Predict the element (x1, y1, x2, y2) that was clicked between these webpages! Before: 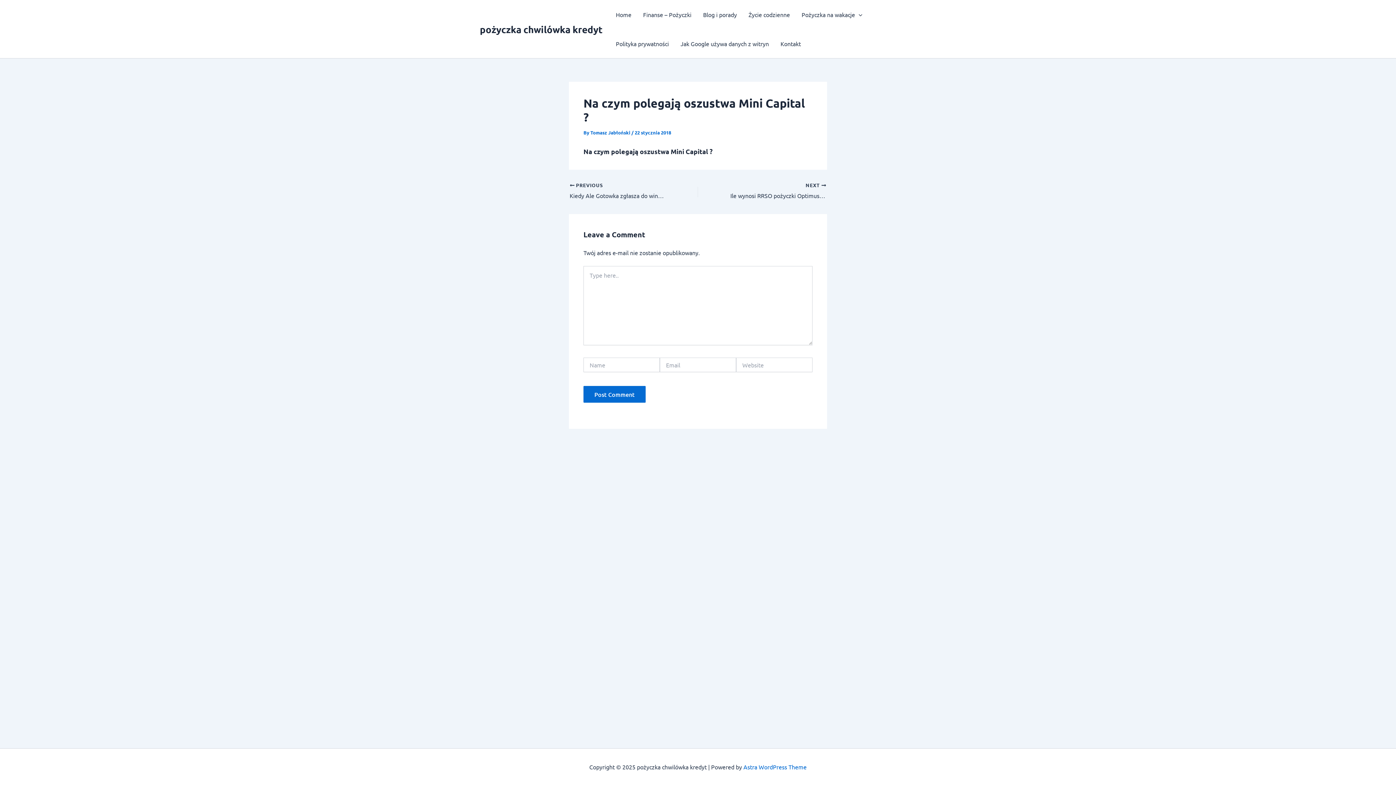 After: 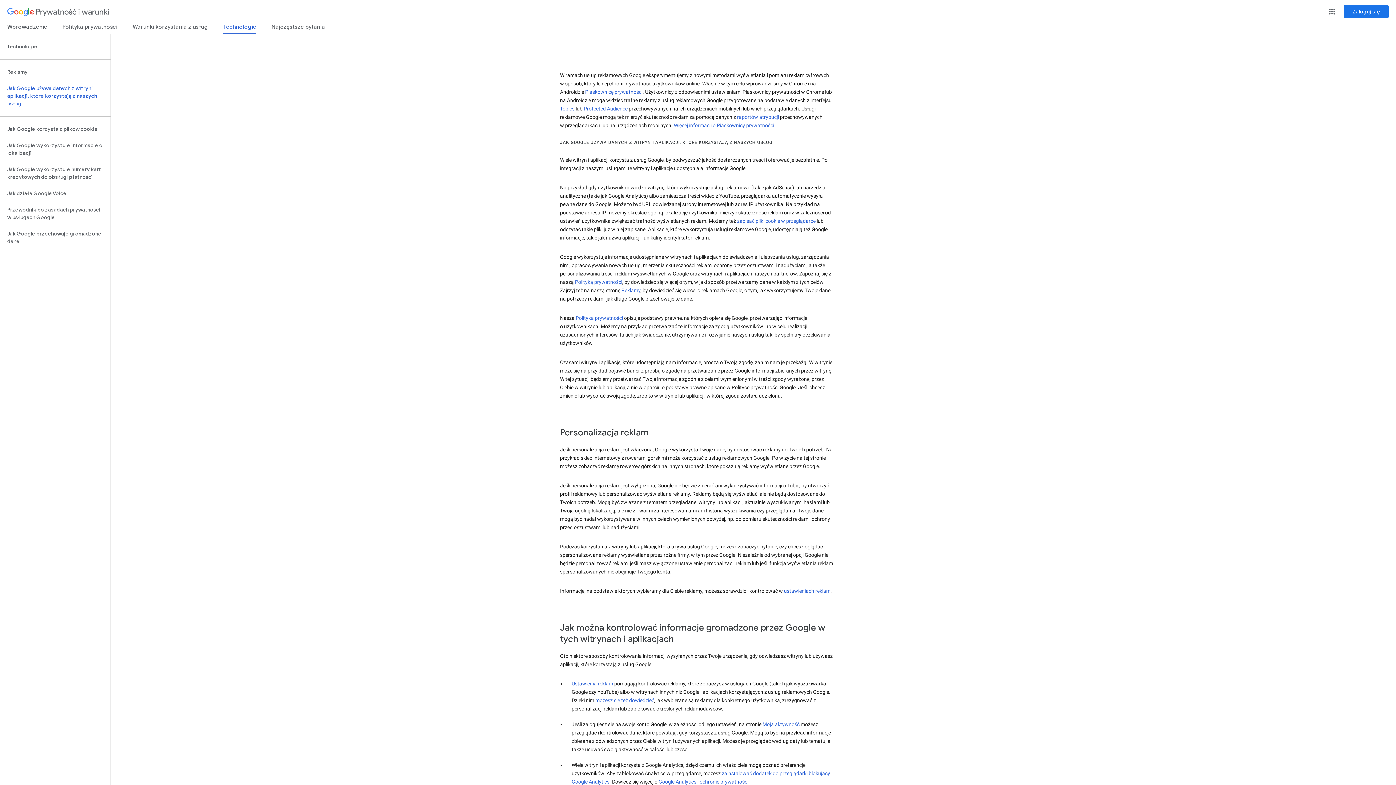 Action: bbox: (674, 29, 774, 58) label: Jak Google używa danych z witryn